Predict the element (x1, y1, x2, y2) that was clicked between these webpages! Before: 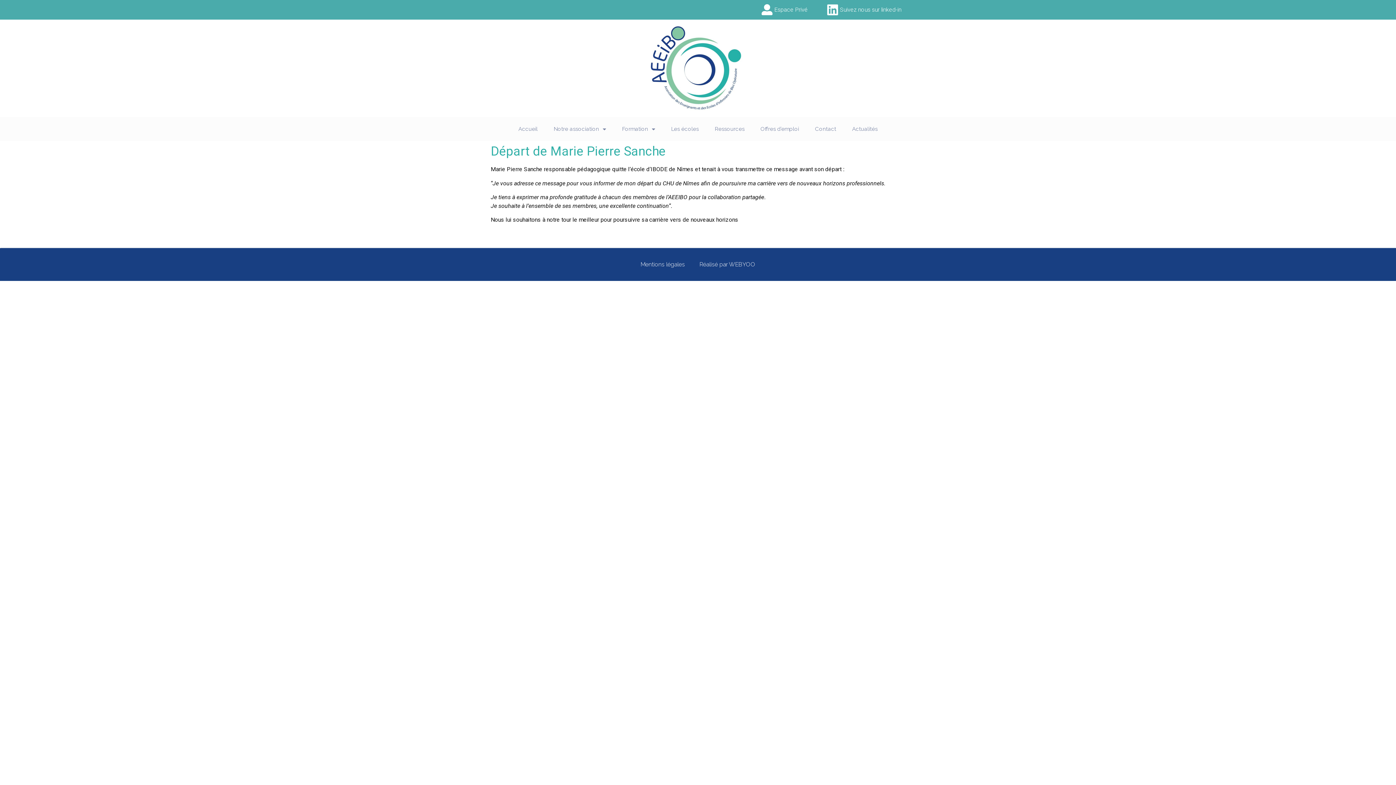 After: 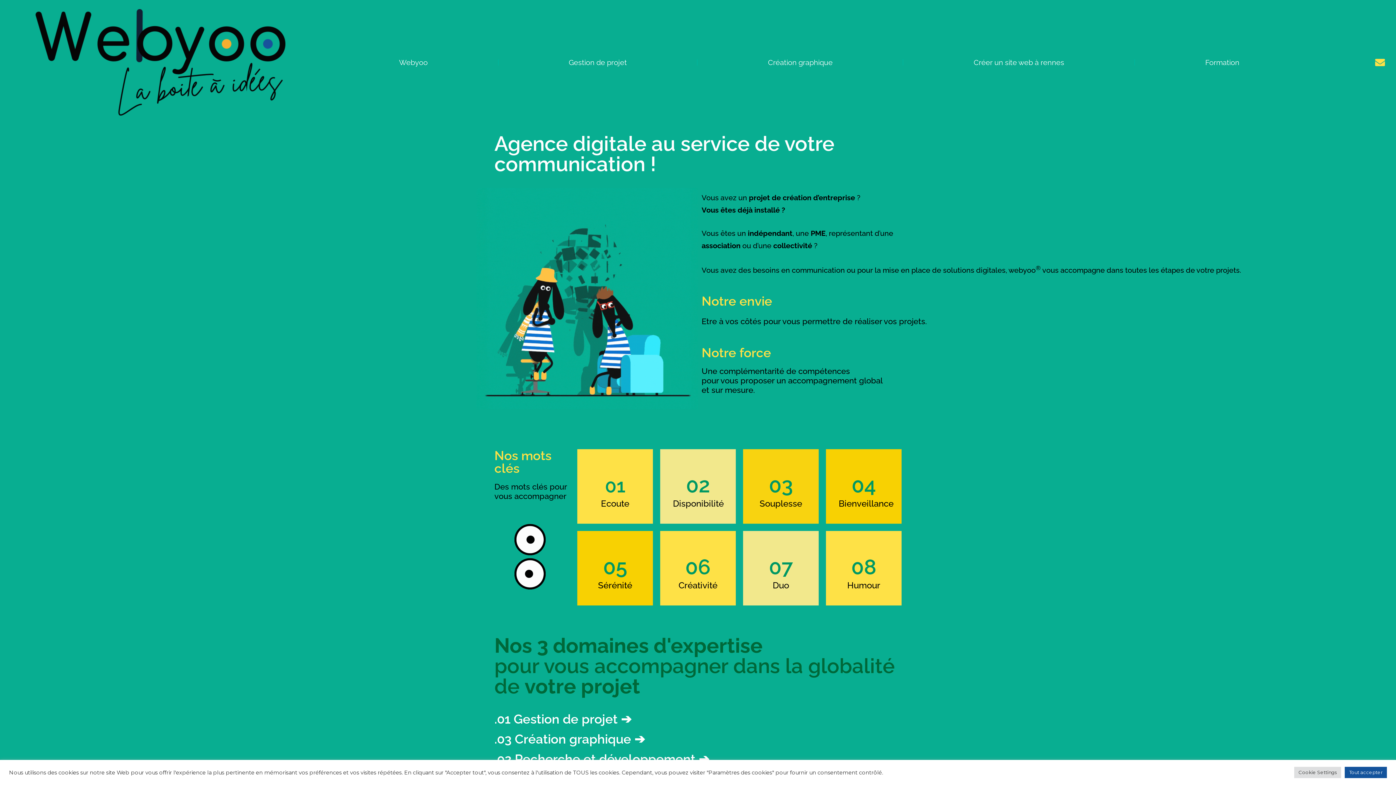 Action: label: Réalisé par WEBYOO bbox: (692, 256, 762, 272)